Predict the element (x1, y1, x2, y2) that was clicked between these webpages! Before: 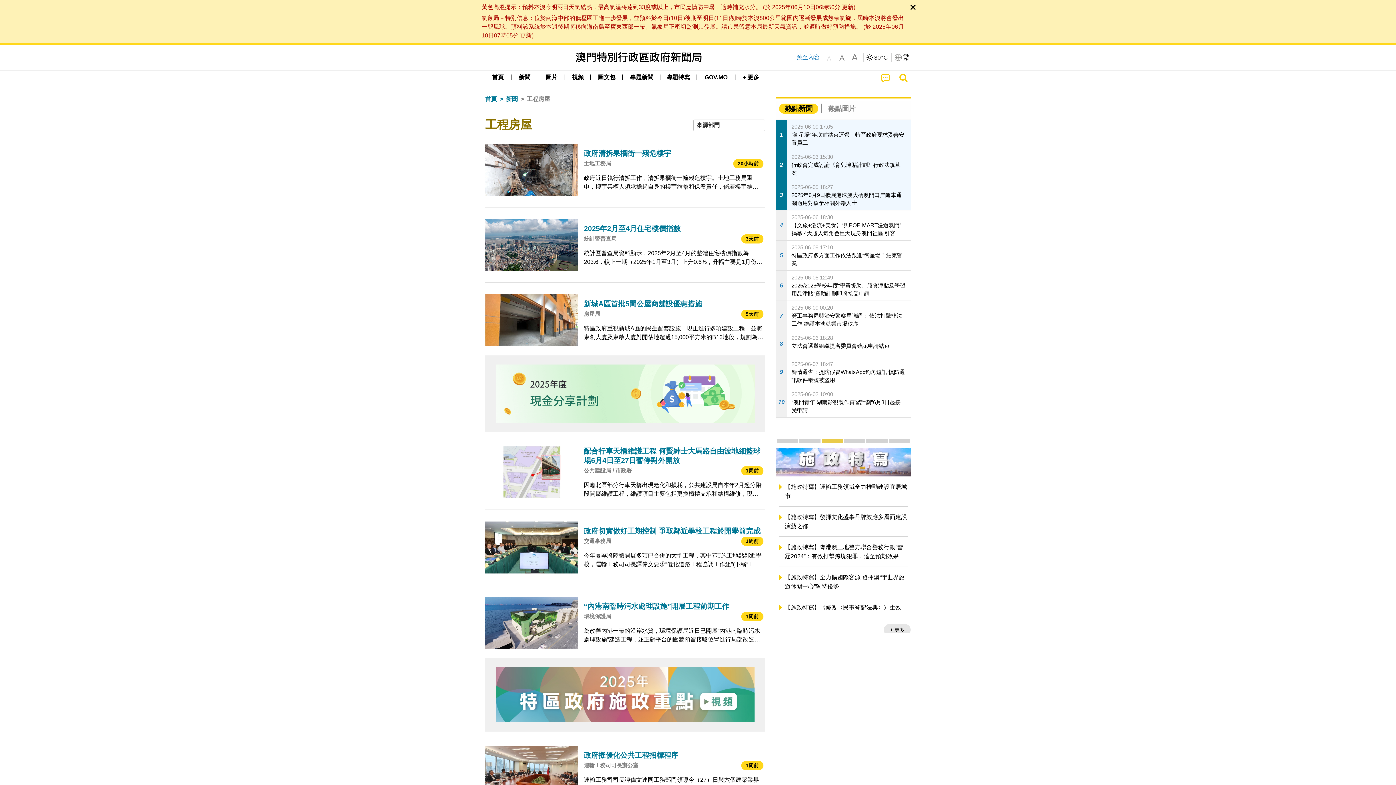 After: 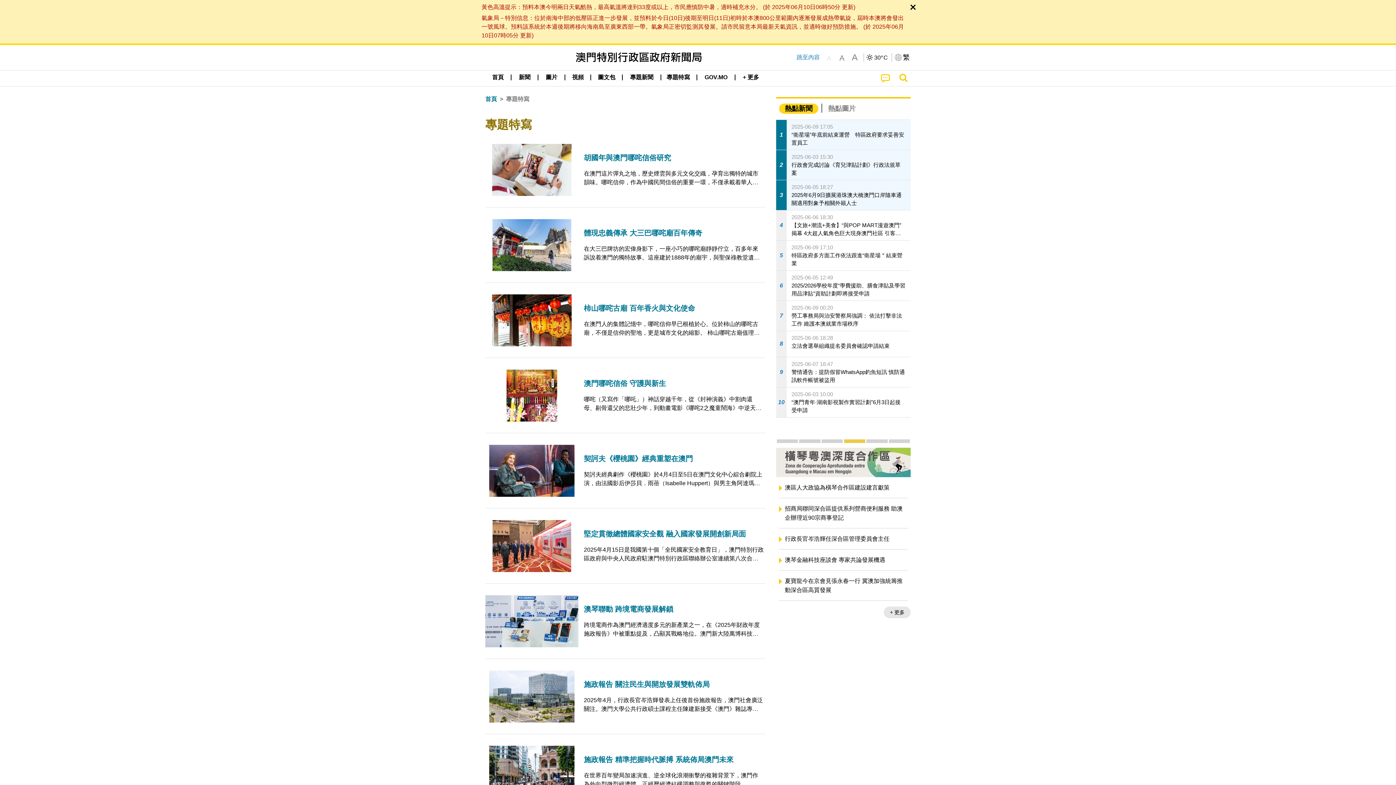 Action: label: 專題特寫 bbox: (661, 70, 694, 84)